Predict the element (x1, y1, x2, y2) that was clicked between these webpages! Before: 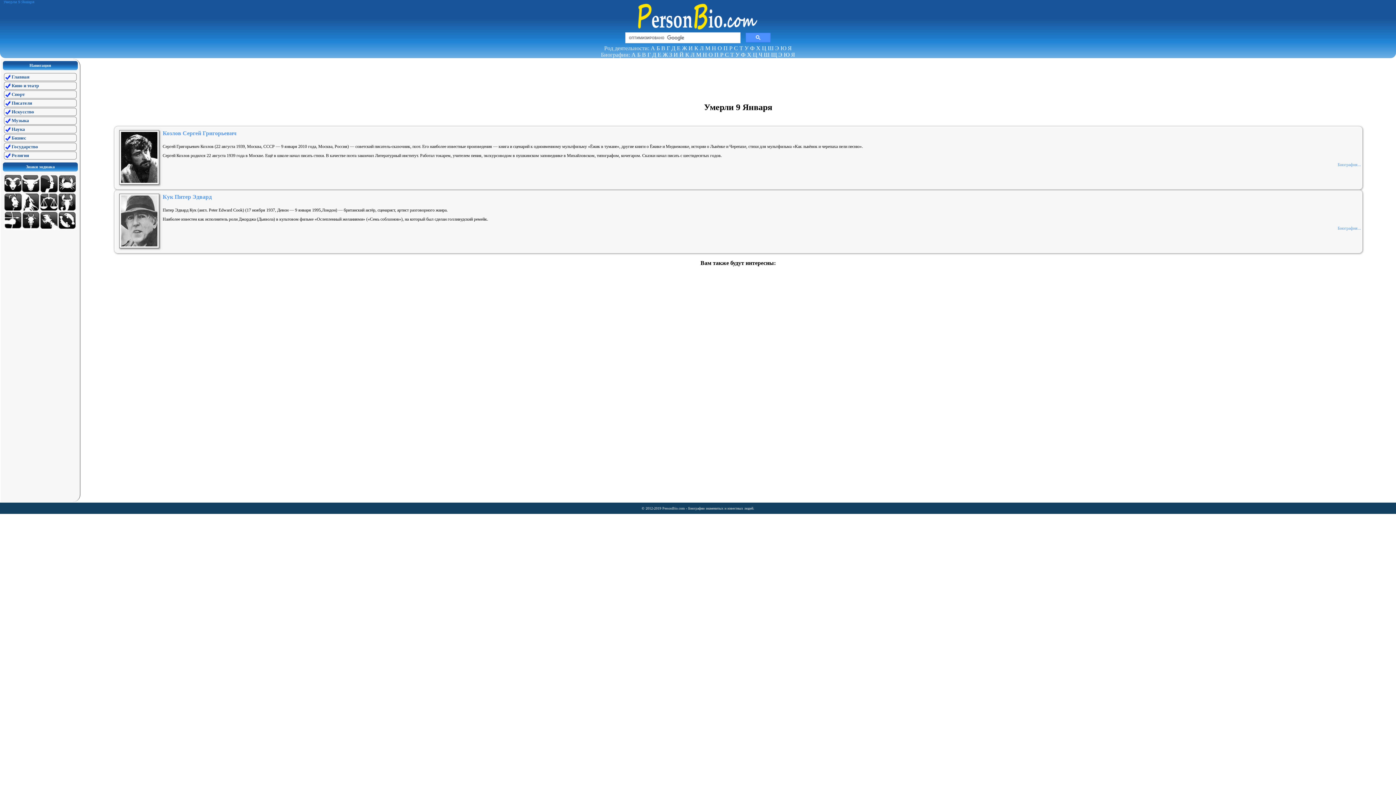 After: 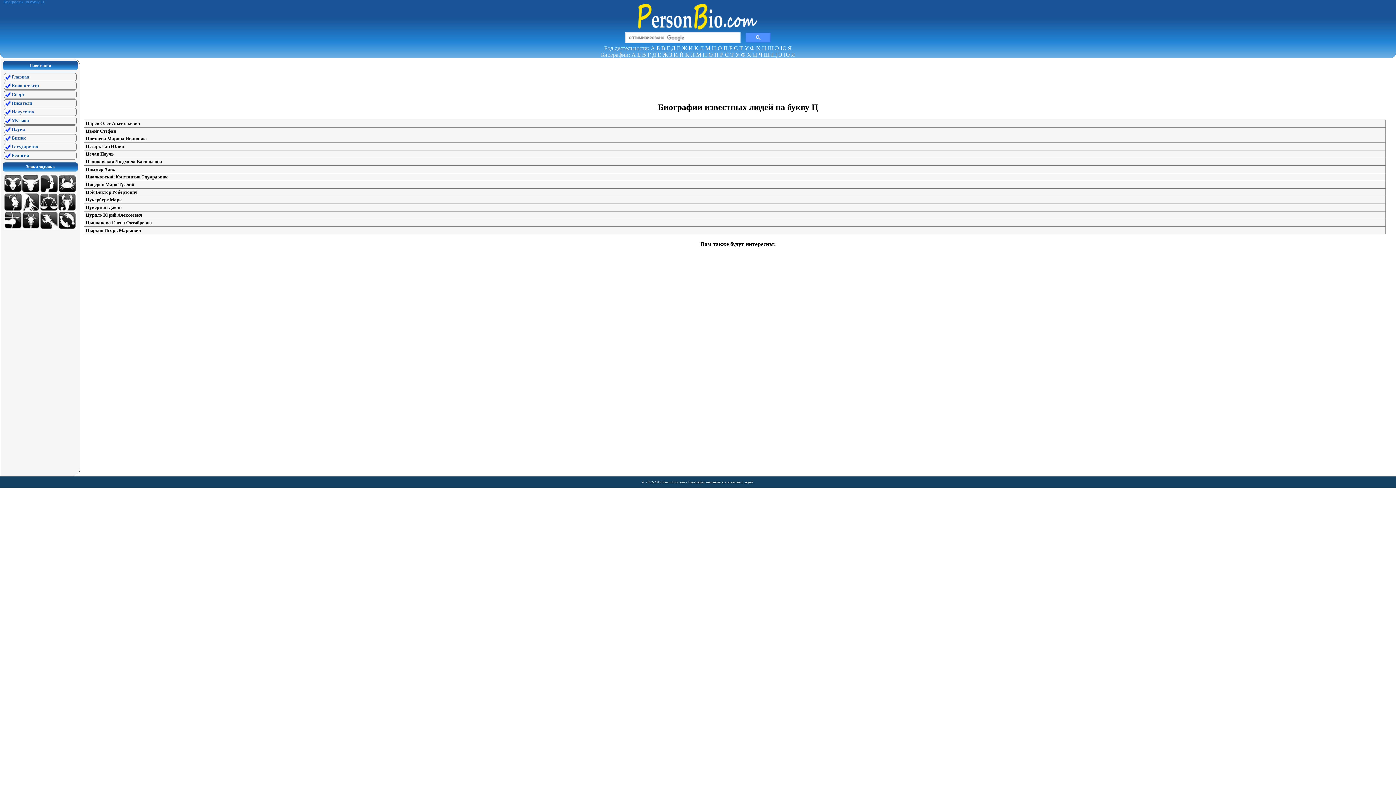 Action: bbox: (753, 51, 757, 57) label: Ц